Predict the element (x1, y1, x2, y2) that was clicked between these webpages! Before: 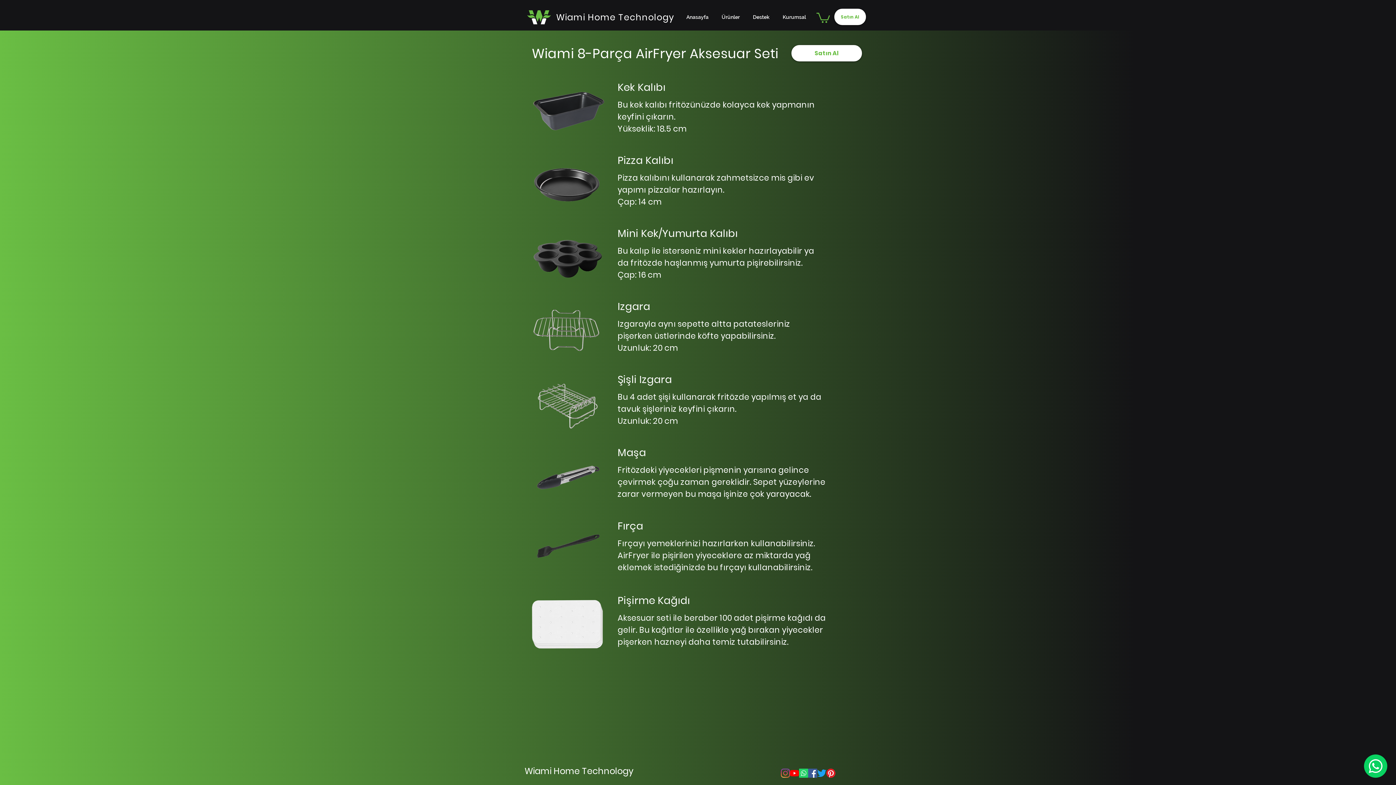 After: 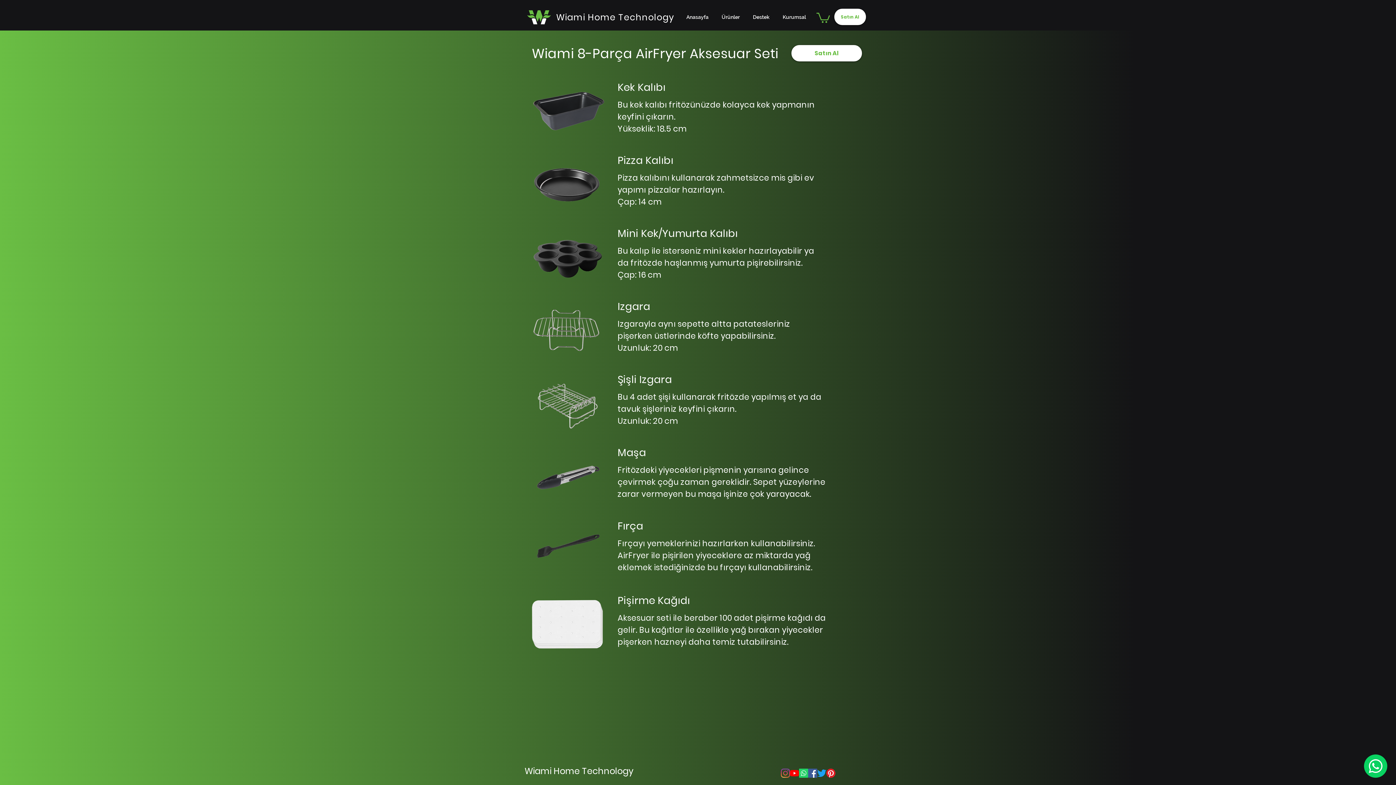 Action: label: Instagram bbox: (781, 769, 790, 778)